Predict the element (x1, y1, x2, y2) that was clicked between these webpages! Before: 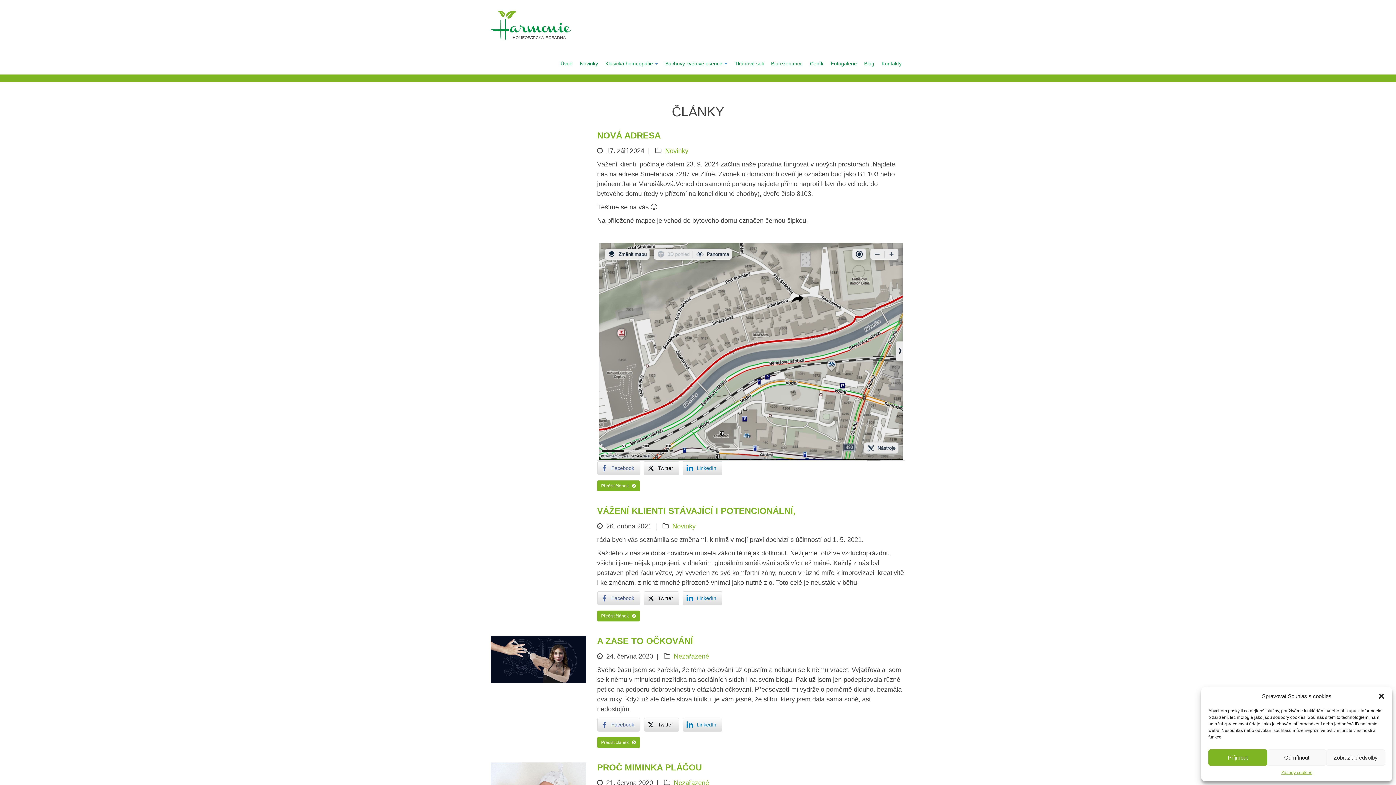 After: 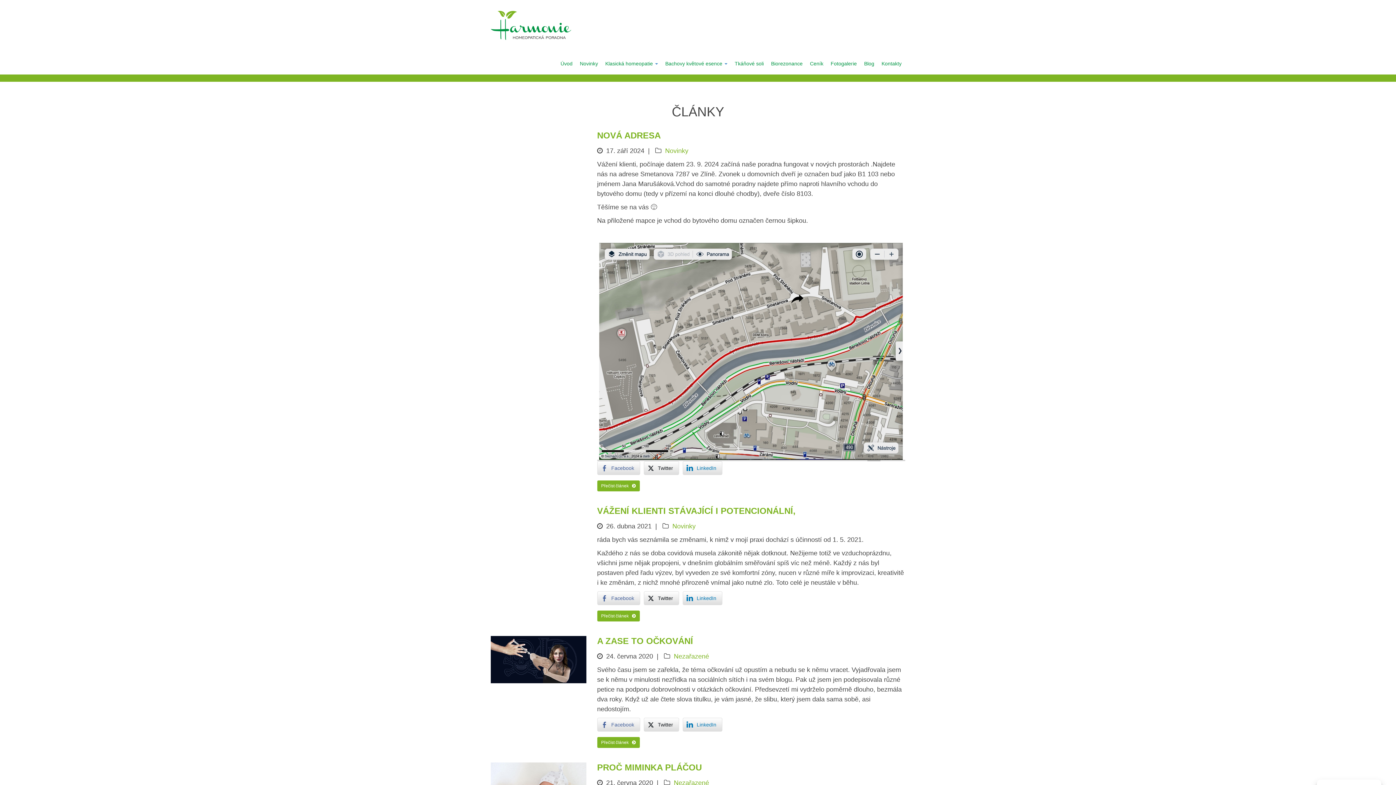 Action: label: Odmítnout bbox: (1267, 749, 1326, 766)